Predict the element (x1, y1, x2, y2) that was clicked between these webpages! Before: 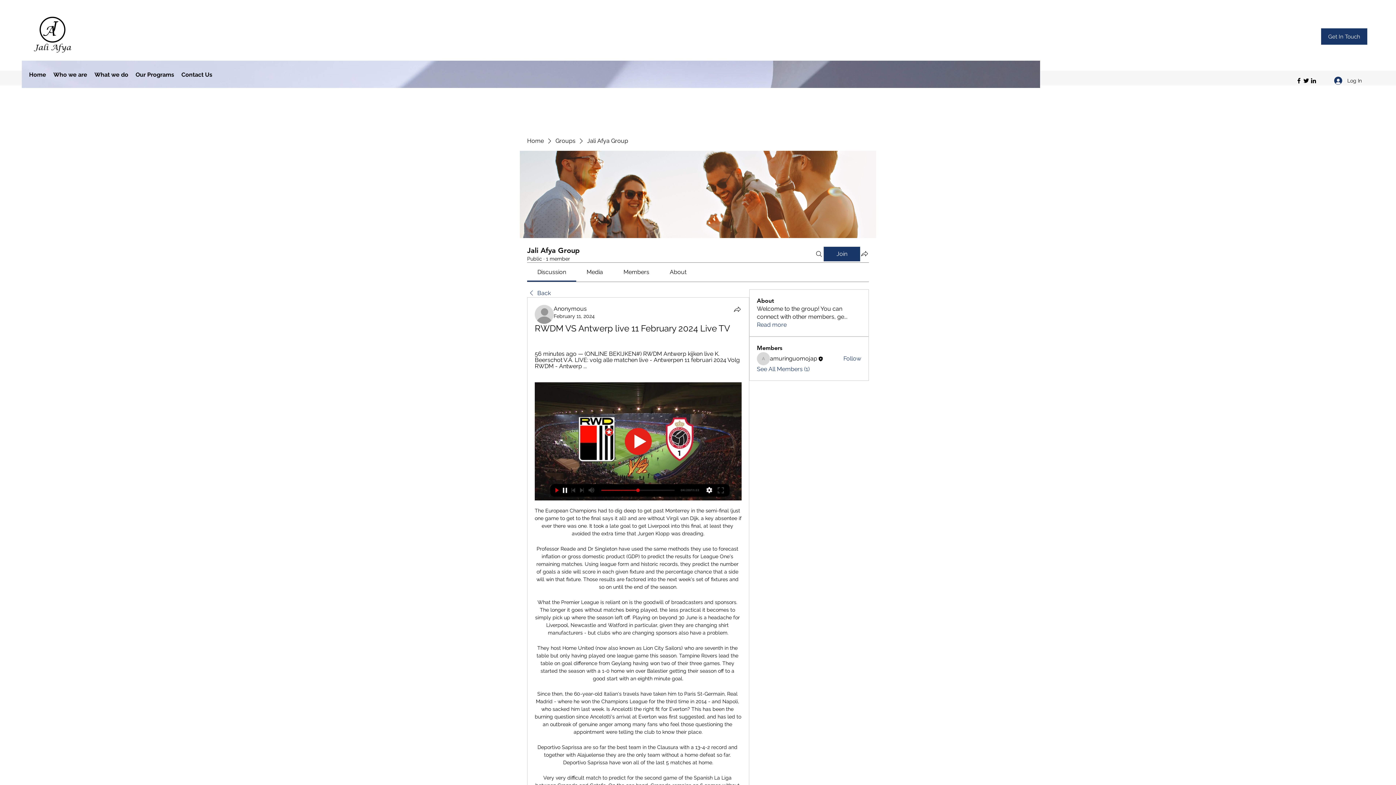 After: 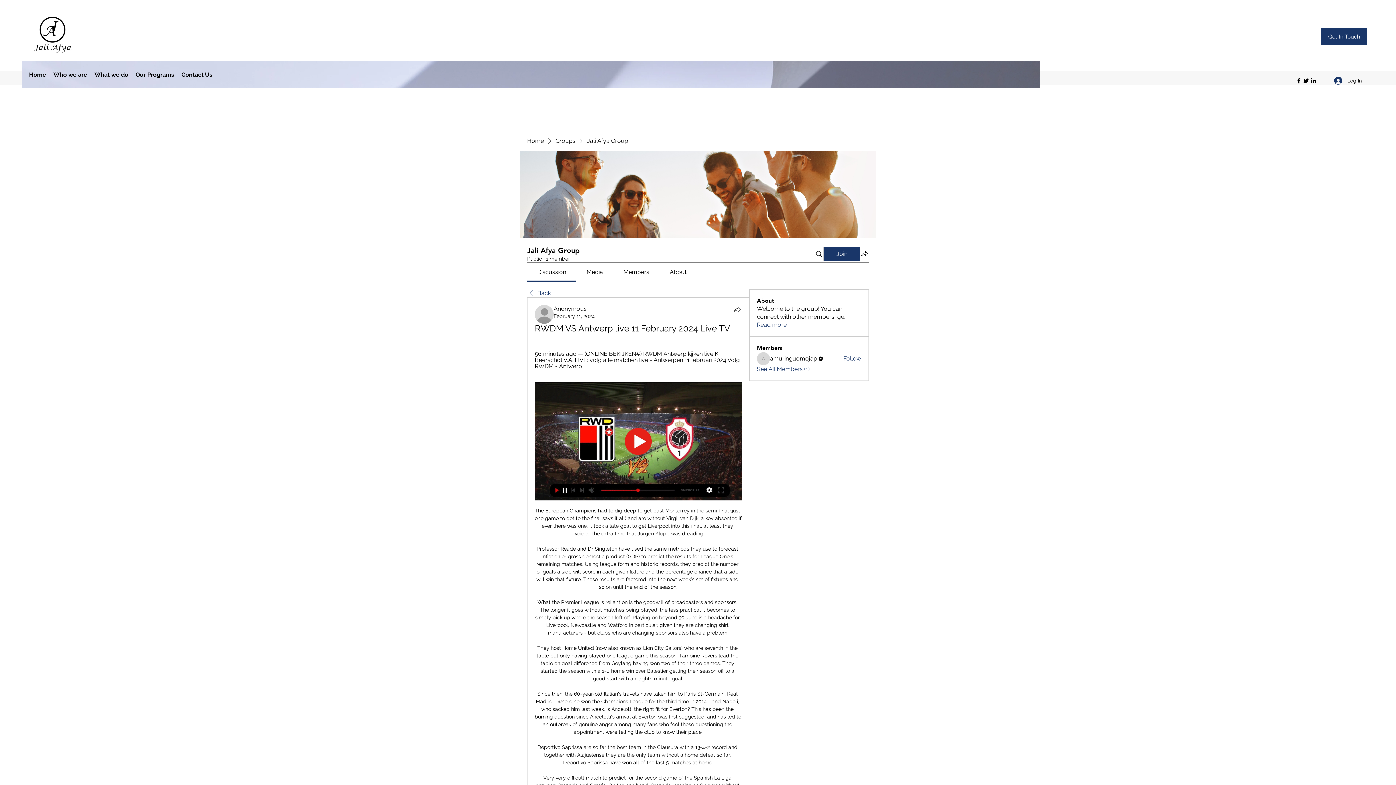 Action: label: Media bbox: (586, 268, 603, 275)